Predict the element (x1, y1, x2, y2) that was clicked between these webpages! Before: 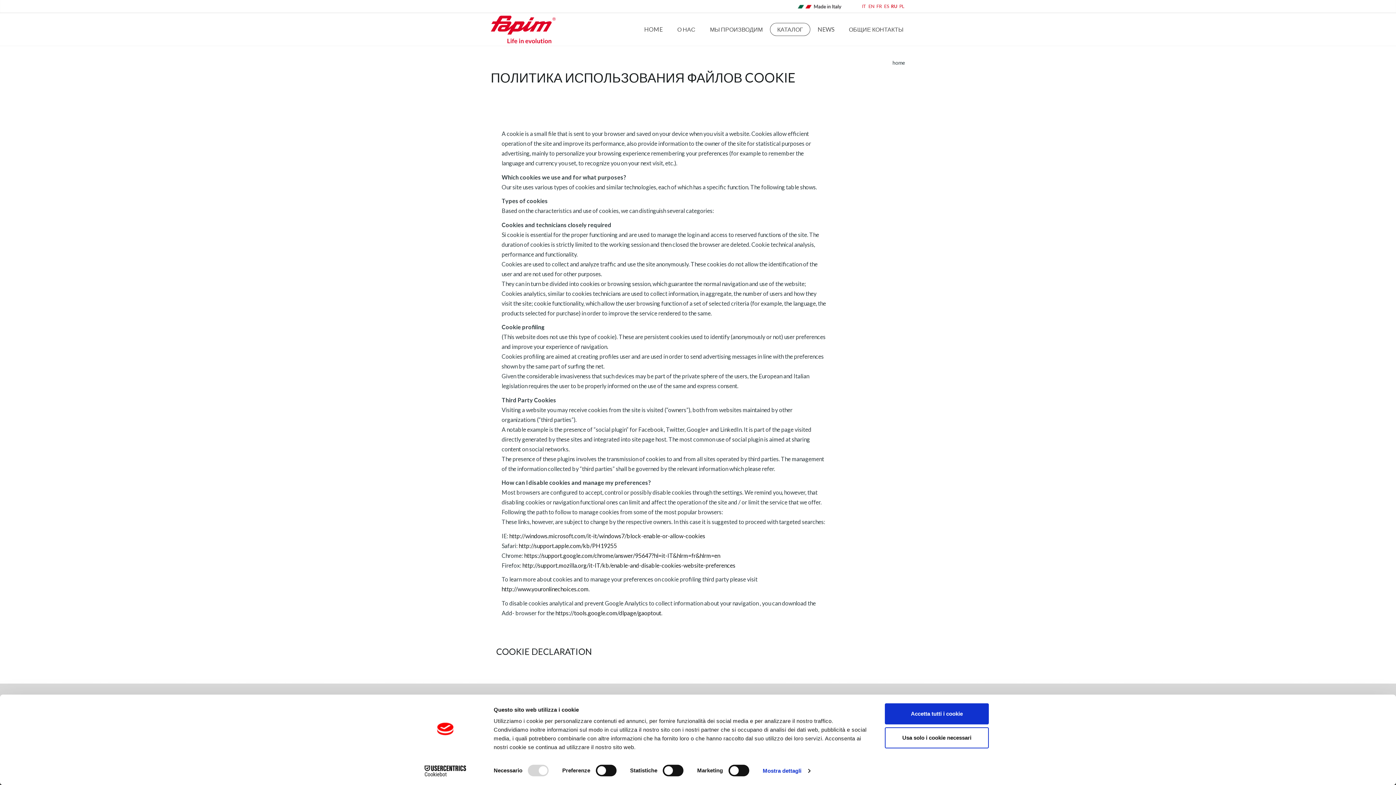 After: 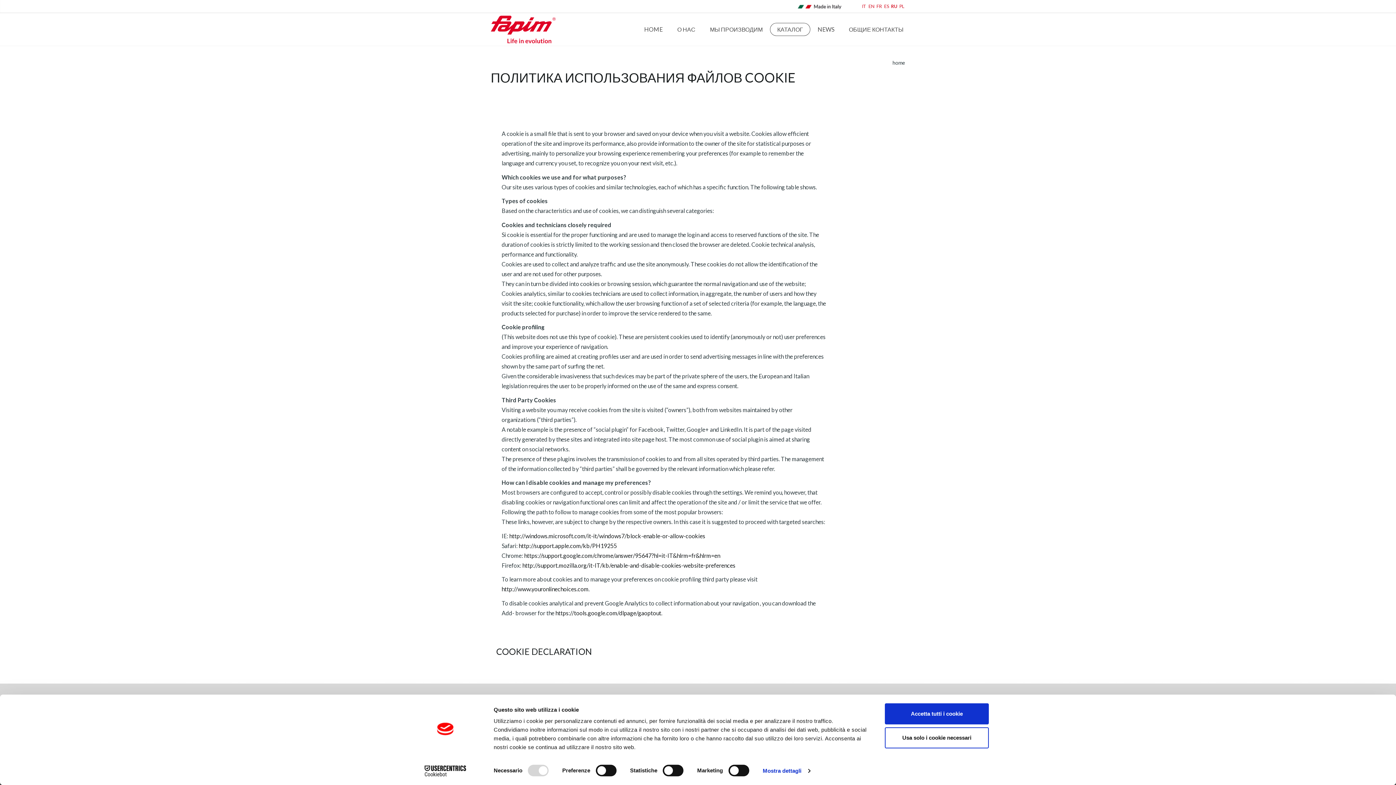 Action: bbox: (891, 3, 897, 9) label: RU